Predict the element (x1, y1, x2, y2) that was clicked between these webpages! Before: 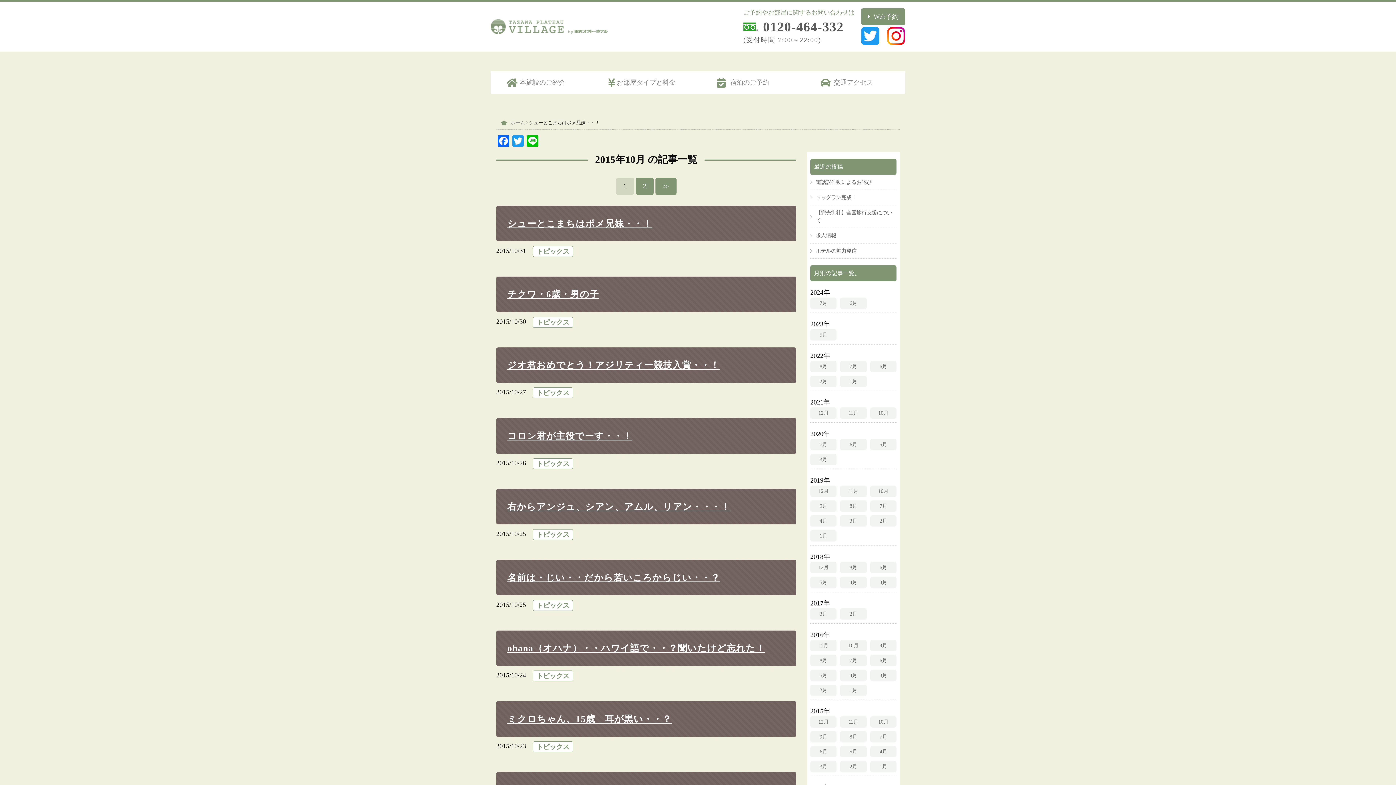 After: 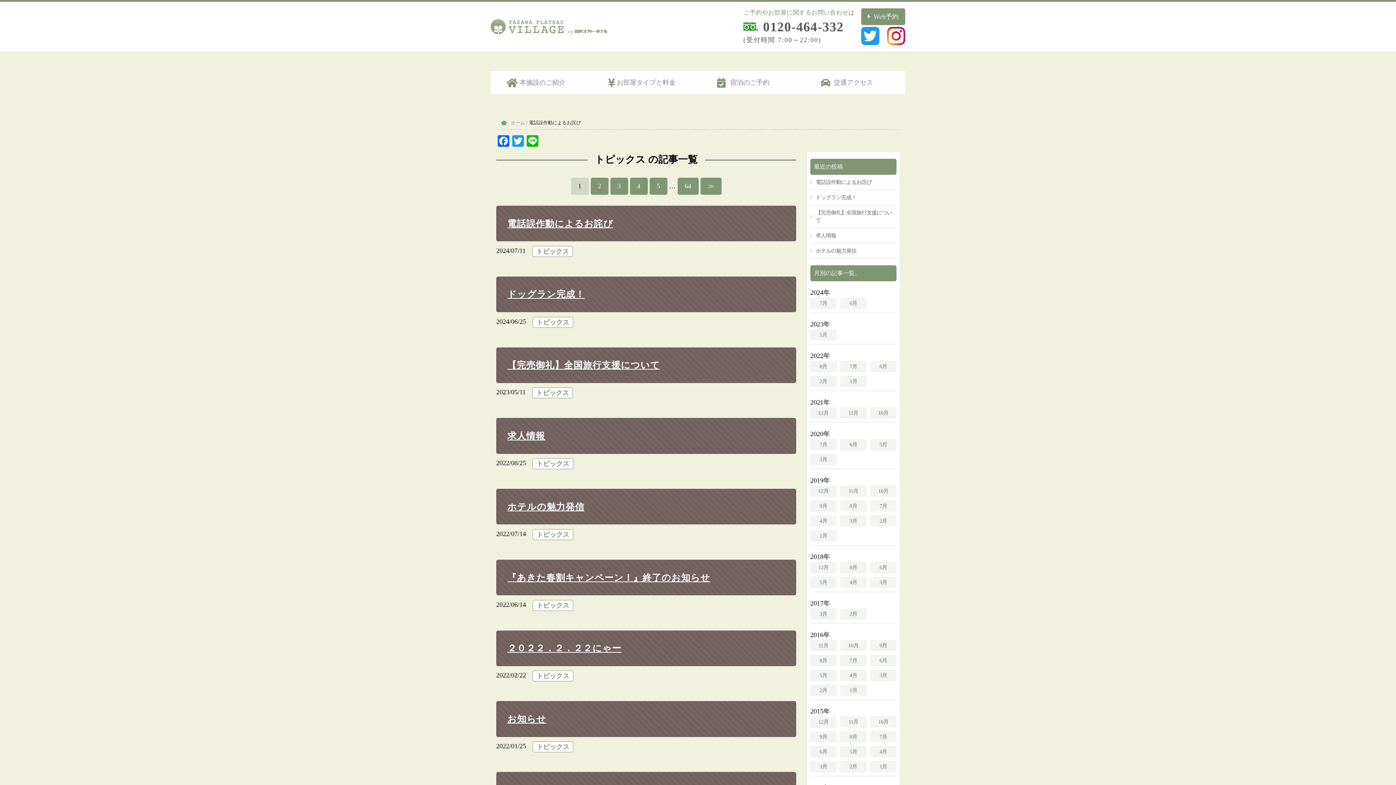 Action: label: トピックス bbox: (532, 741, 573, 752)